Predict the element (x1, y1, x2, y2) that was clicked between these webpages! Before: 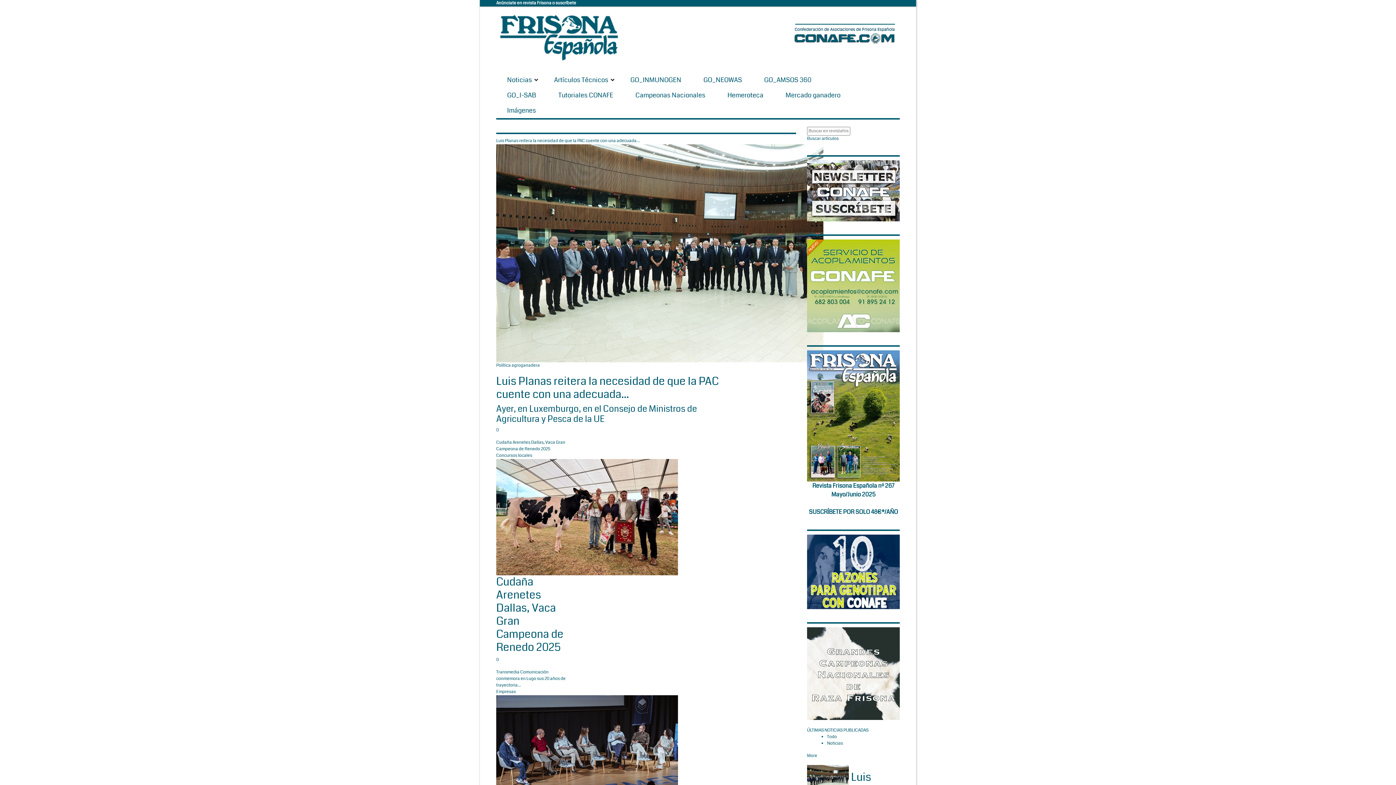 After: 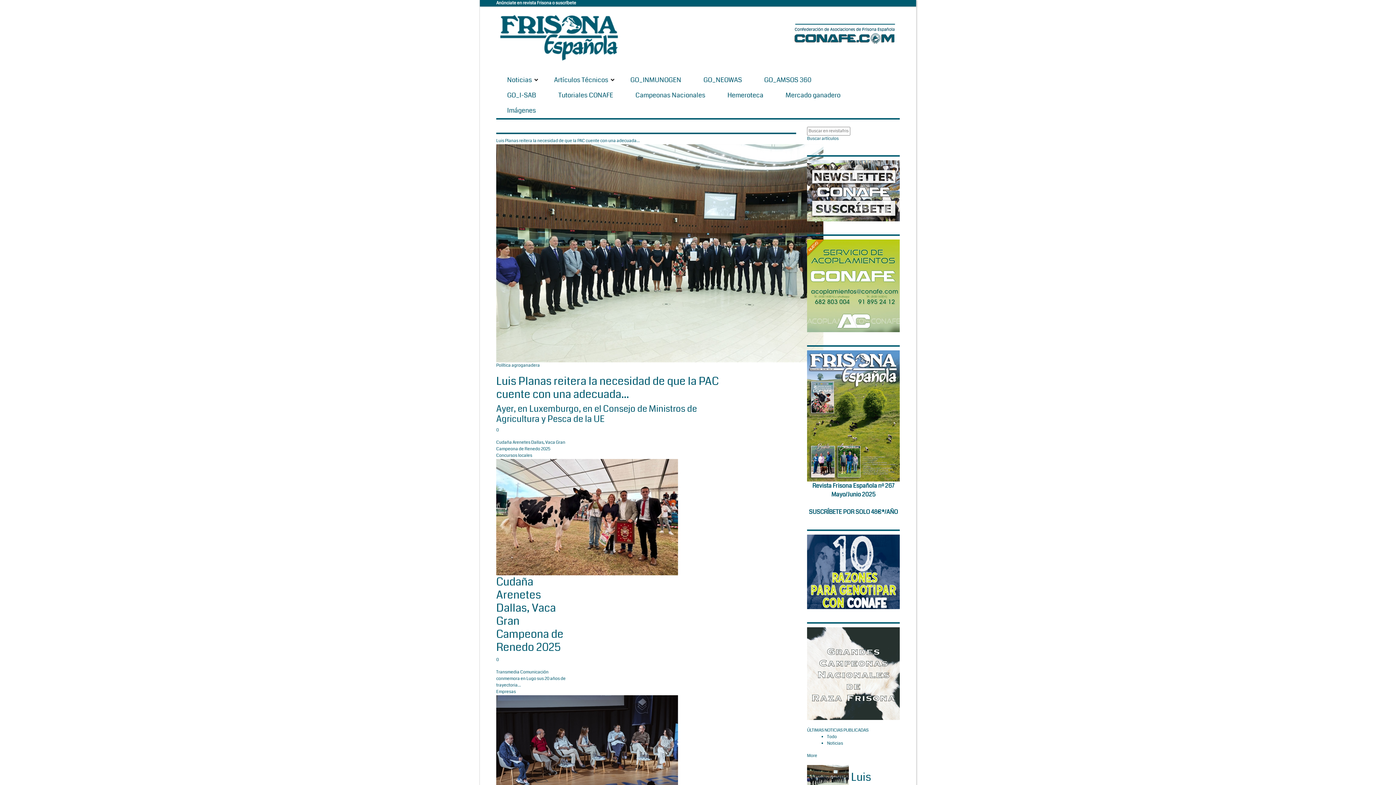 Action: bbox: (790, 33, 899, 39)